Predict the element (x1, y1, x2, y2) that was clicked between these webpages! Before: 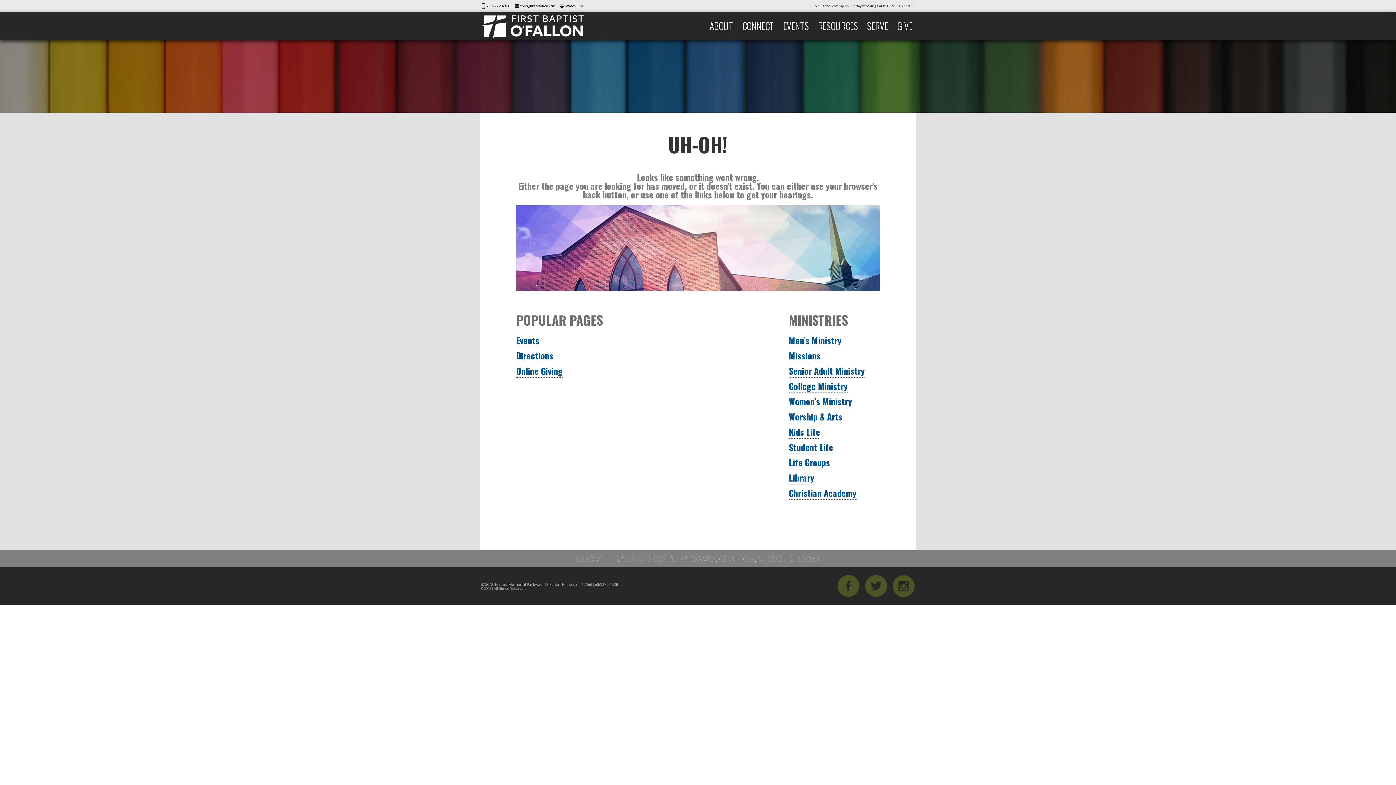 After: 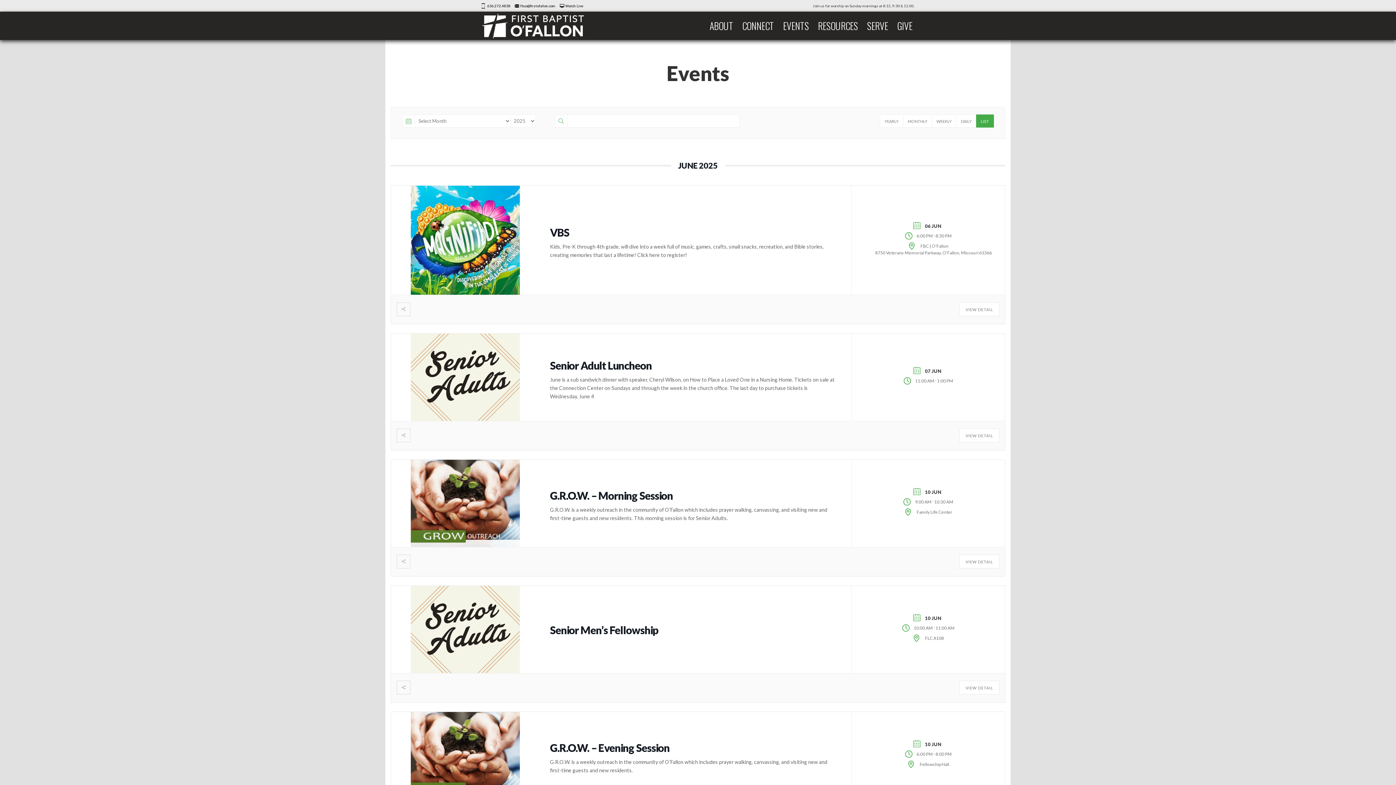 Action: bbox: (783, 18, 809, 32) label: EVENTS